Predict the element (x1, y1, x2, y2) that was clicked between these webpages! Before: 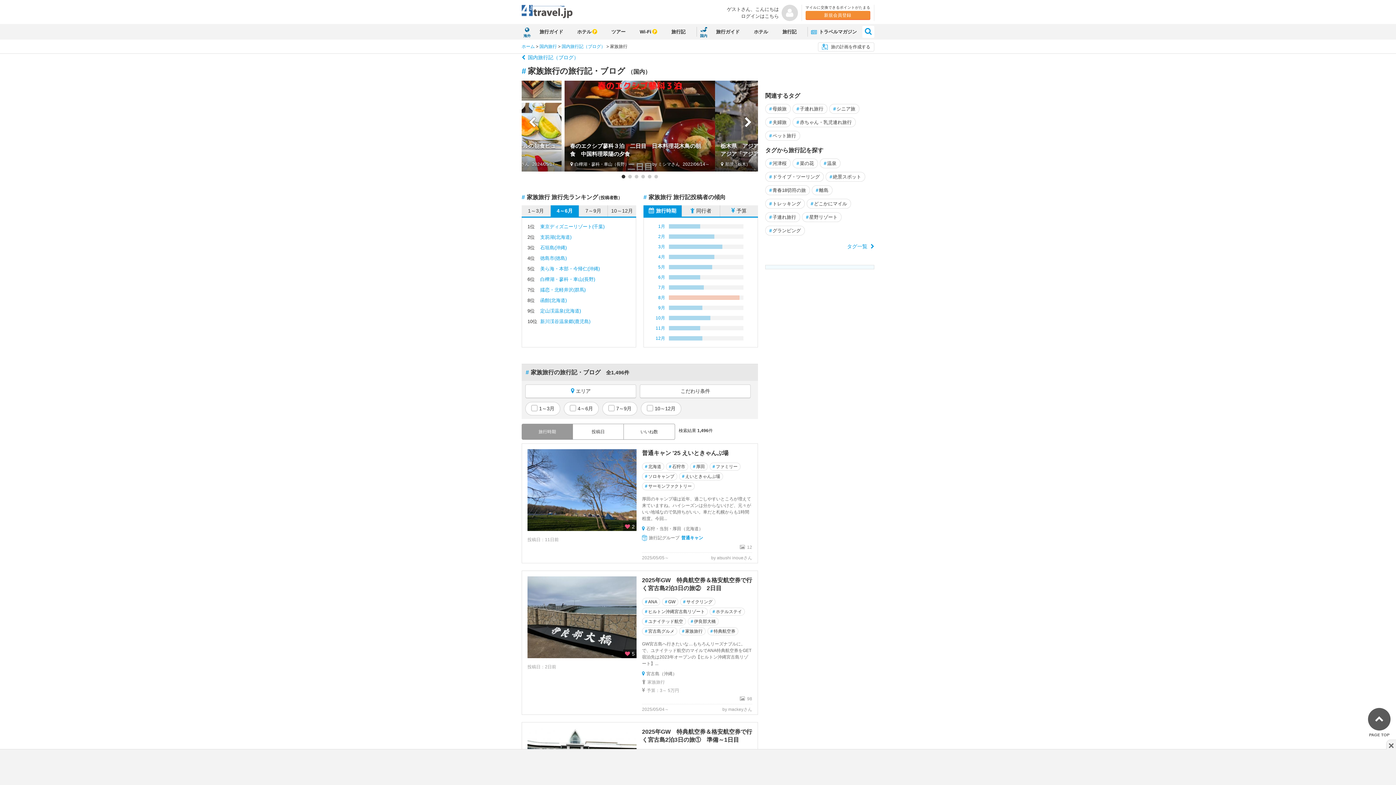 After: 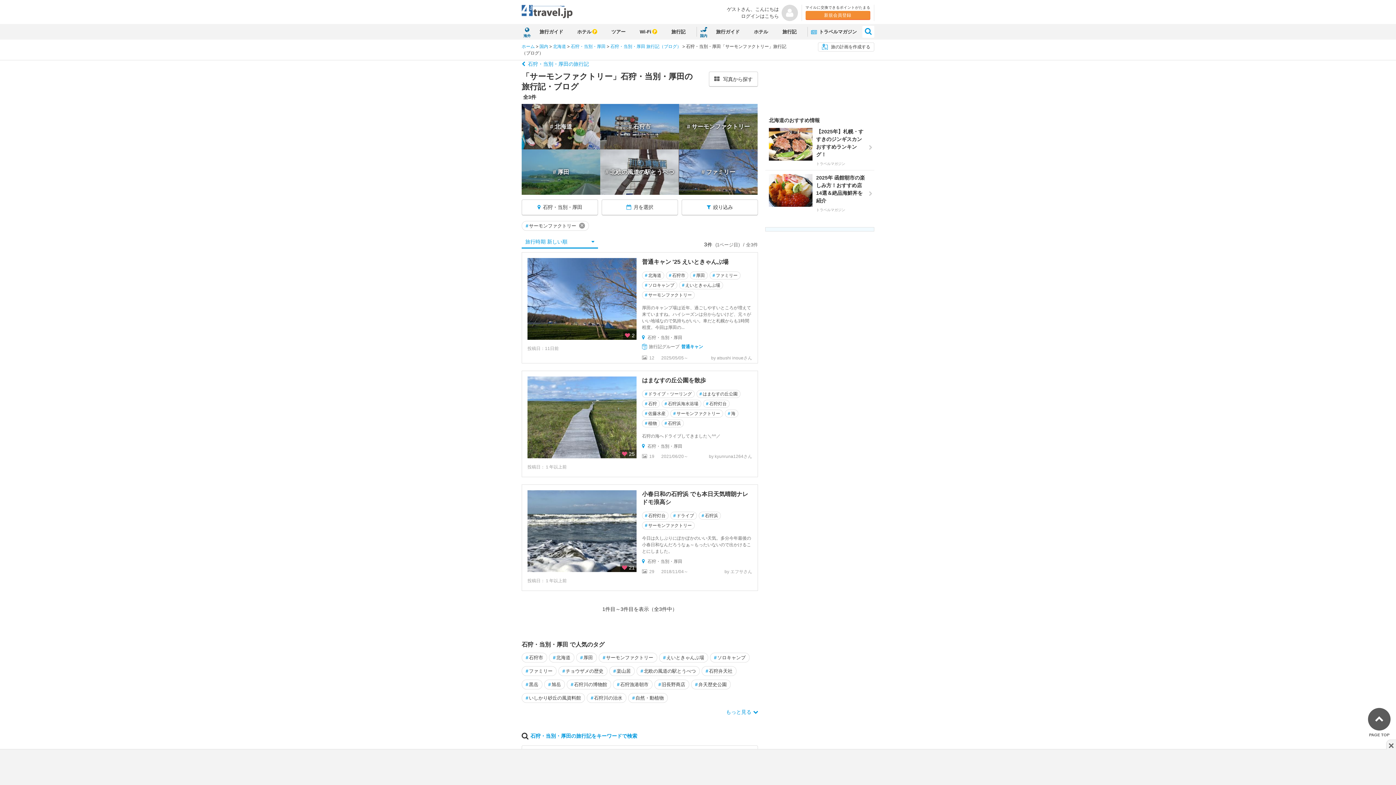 Action: bbox: (642, 482, 694, 490) label: #サーモンファクトリー